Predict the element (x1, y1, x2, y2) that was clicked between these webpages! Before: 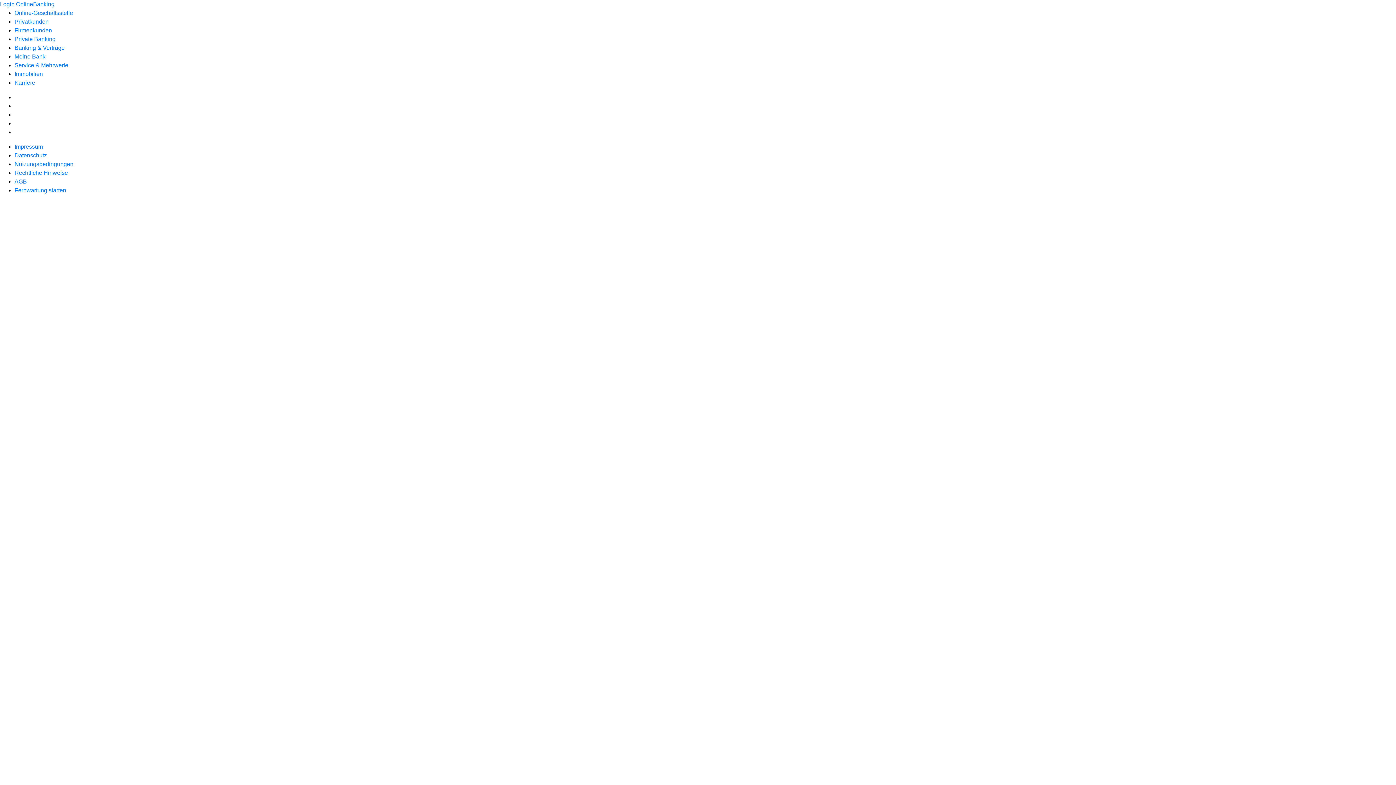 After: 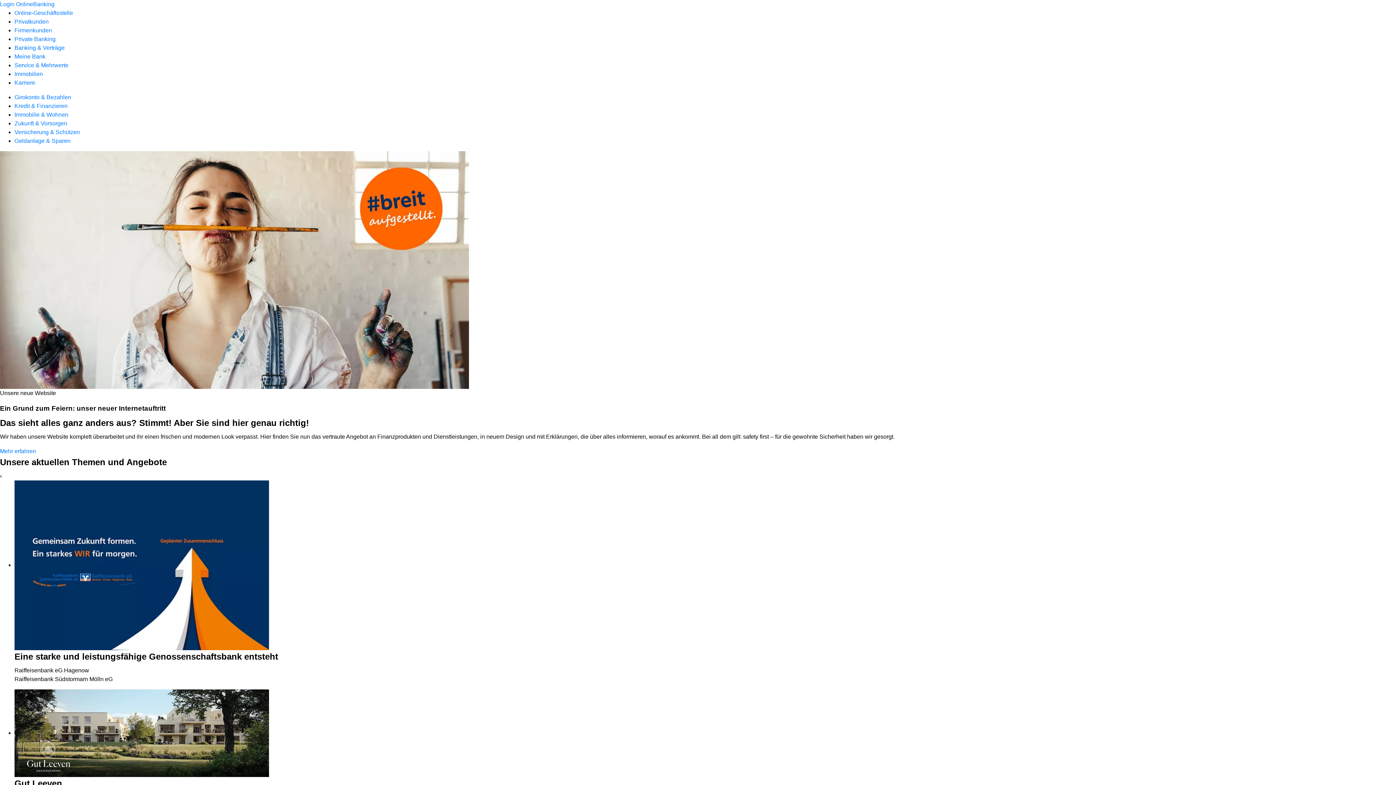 Action: bbox: (14, 18, 48, 24) label: Privatkunden